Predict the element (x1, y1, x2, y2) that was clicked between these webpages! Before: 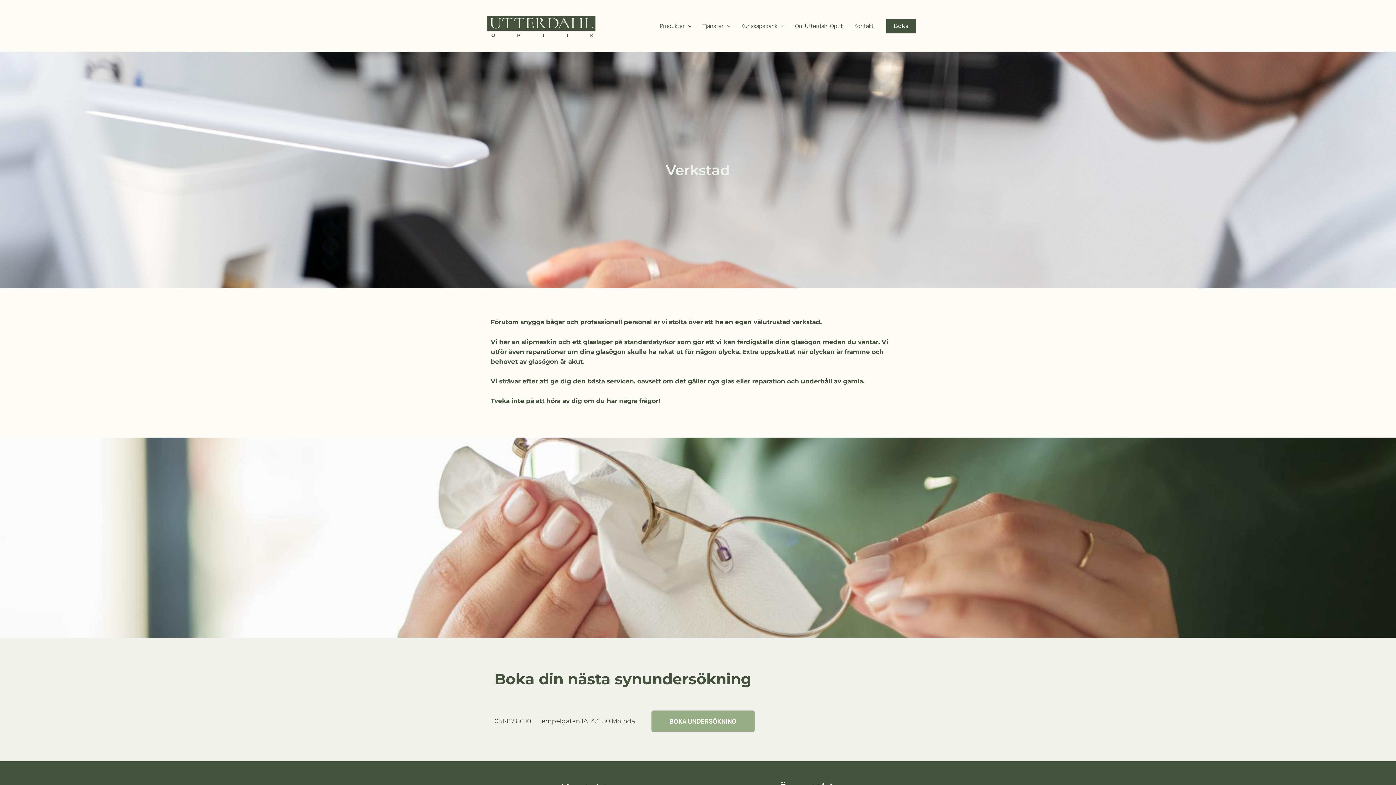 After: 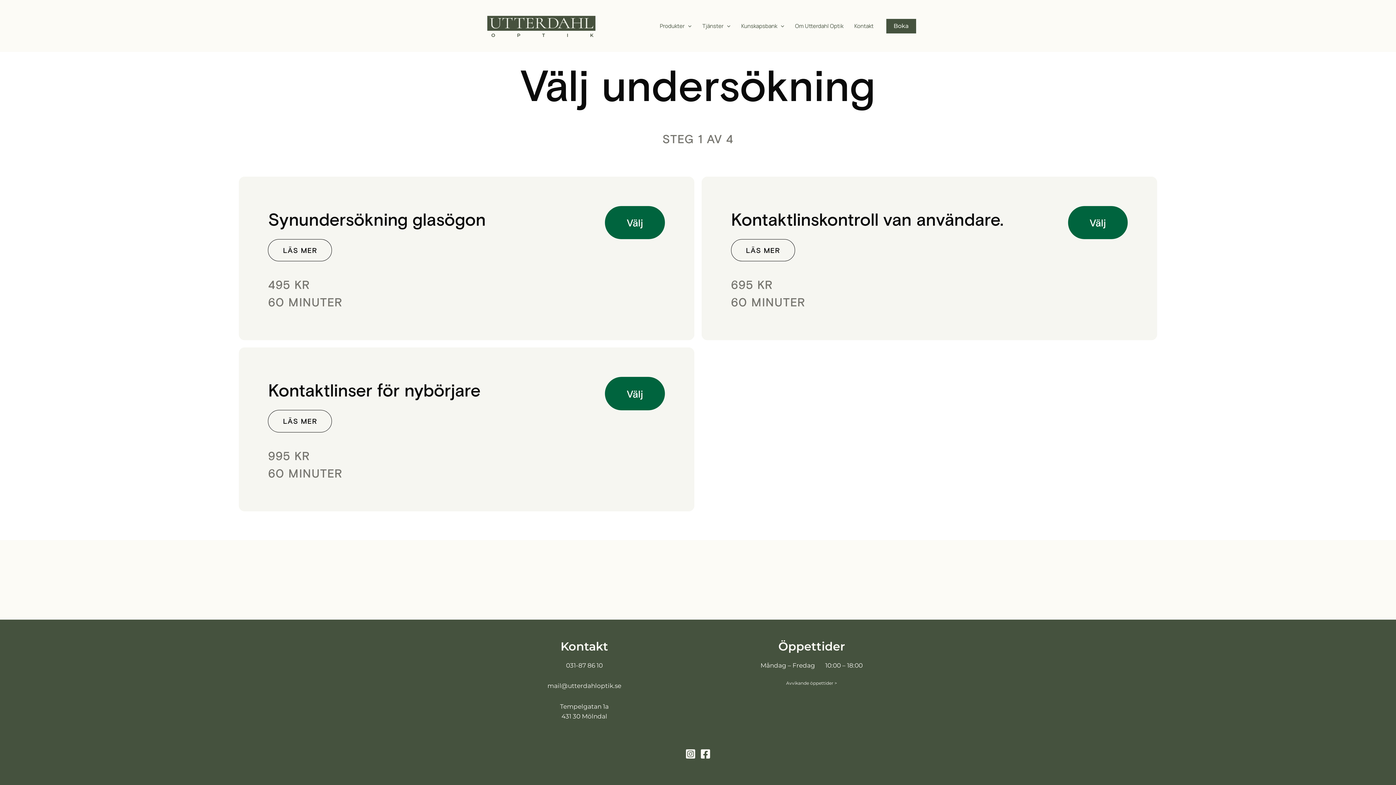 Action: bbox: (651, 710, 754, 732) label: BOKA UNDERSÖKNING